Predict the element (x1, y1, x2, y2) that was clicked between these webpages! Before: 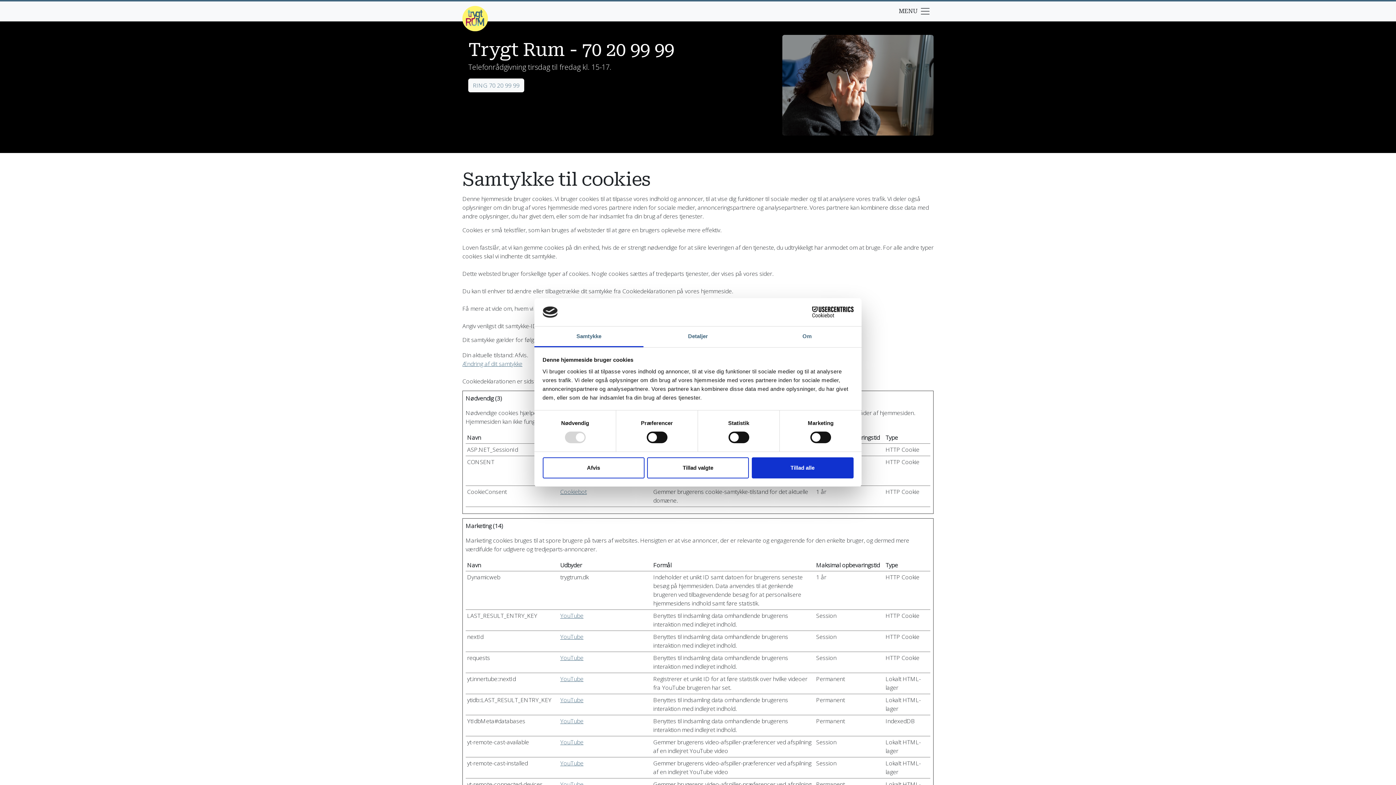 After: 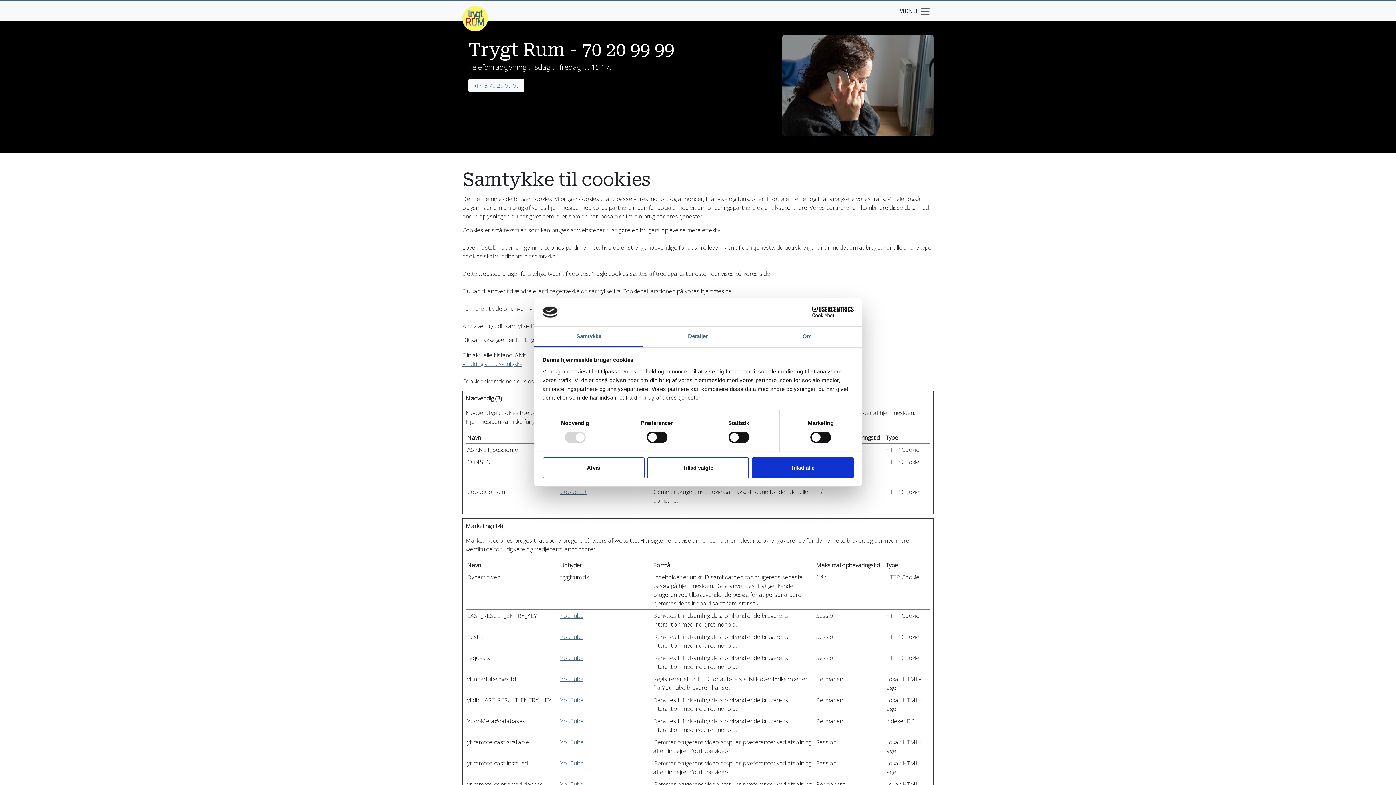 Action: label: YouTube bbox: (560, 654, 583, 662)